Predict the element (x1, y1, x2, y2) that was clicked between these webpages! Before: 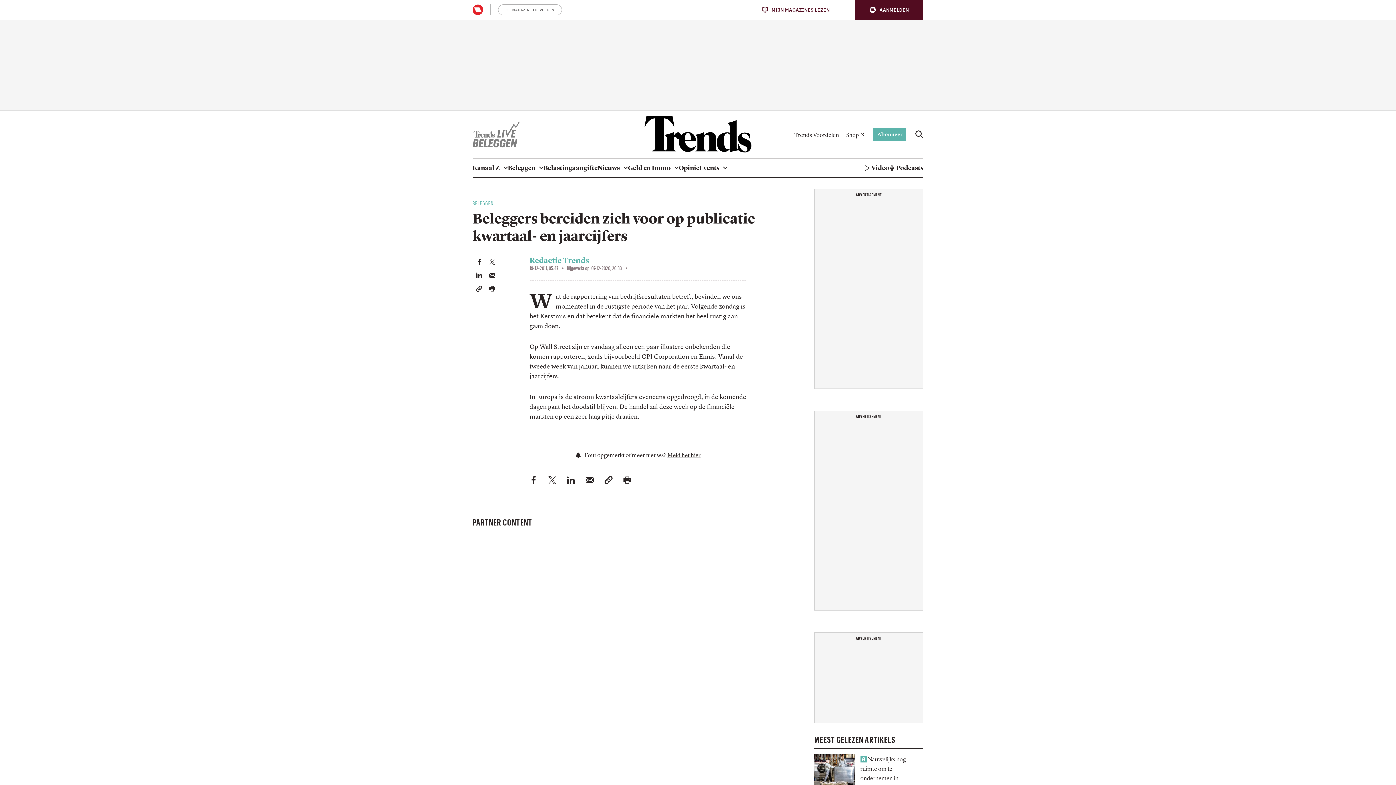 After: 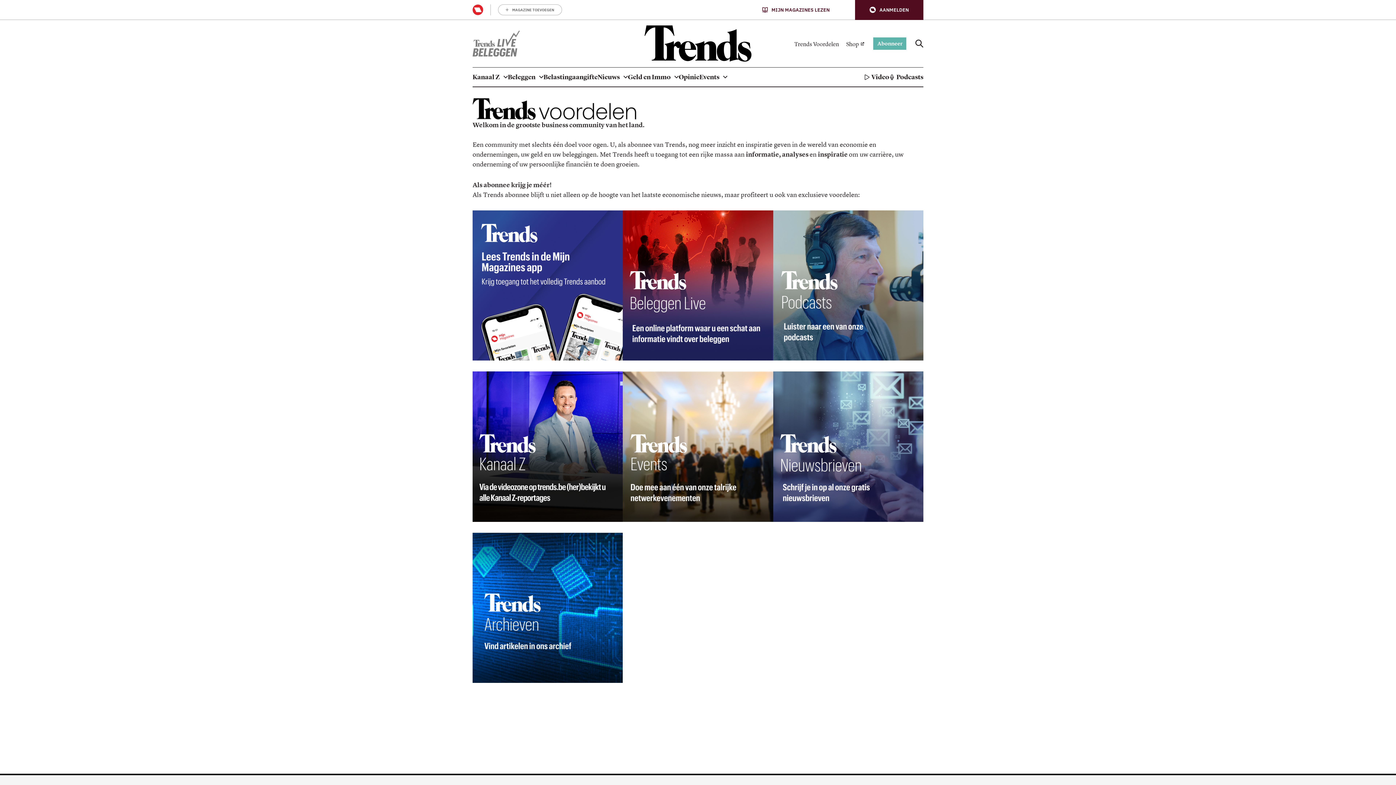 Action: label: Trends Voordelen bbox: (794, 129, 842, 139)